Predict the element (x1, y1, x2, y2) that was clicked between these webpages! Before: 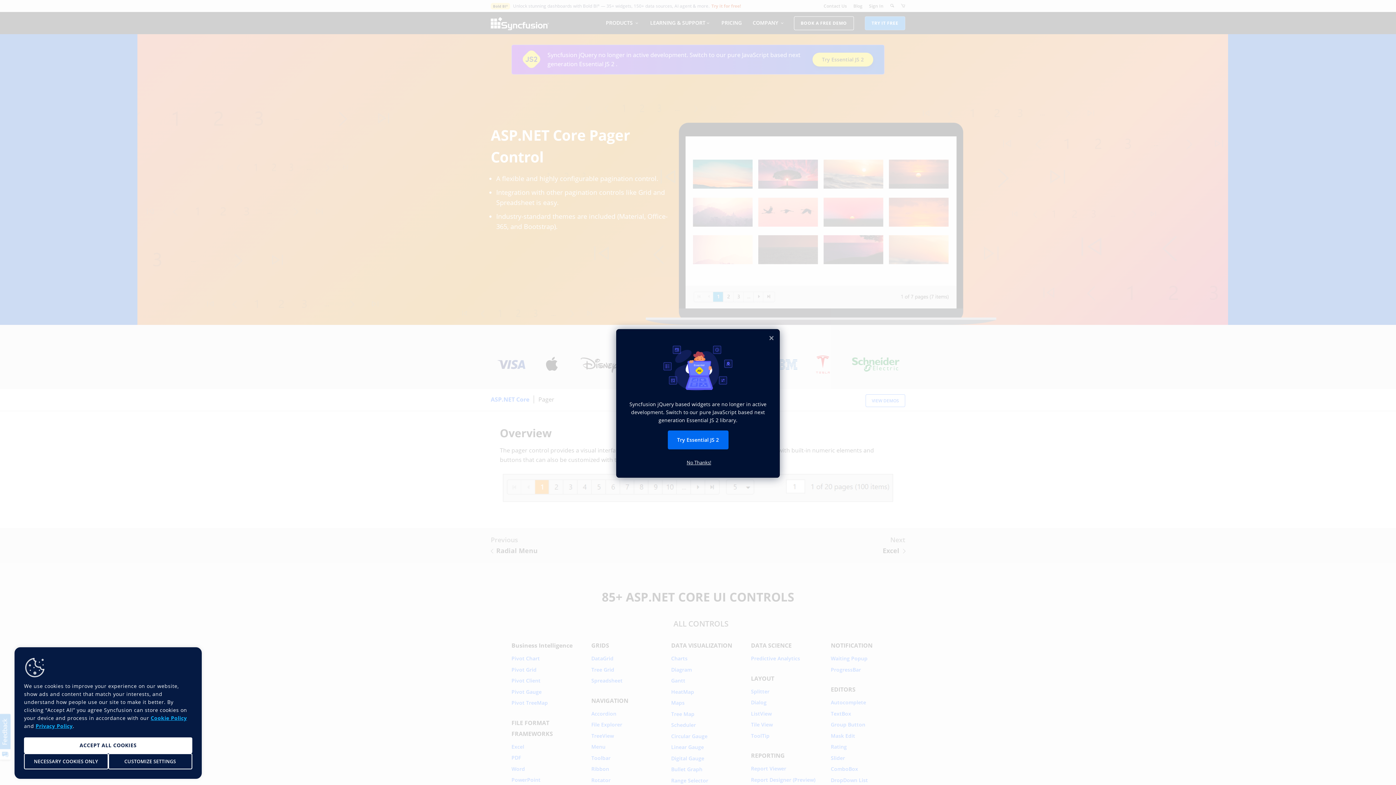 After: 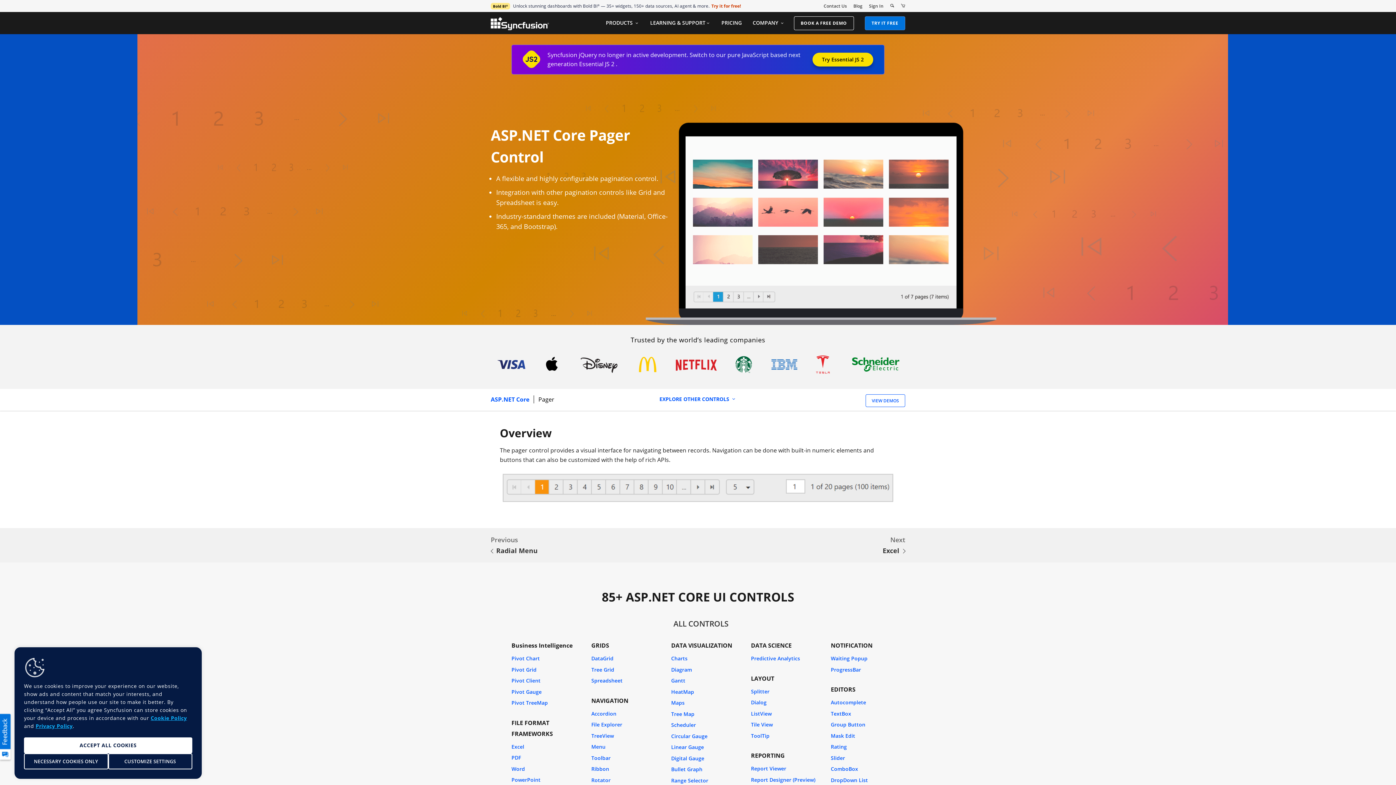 Action: bbox: (769, 329, 779, 342) label: ×